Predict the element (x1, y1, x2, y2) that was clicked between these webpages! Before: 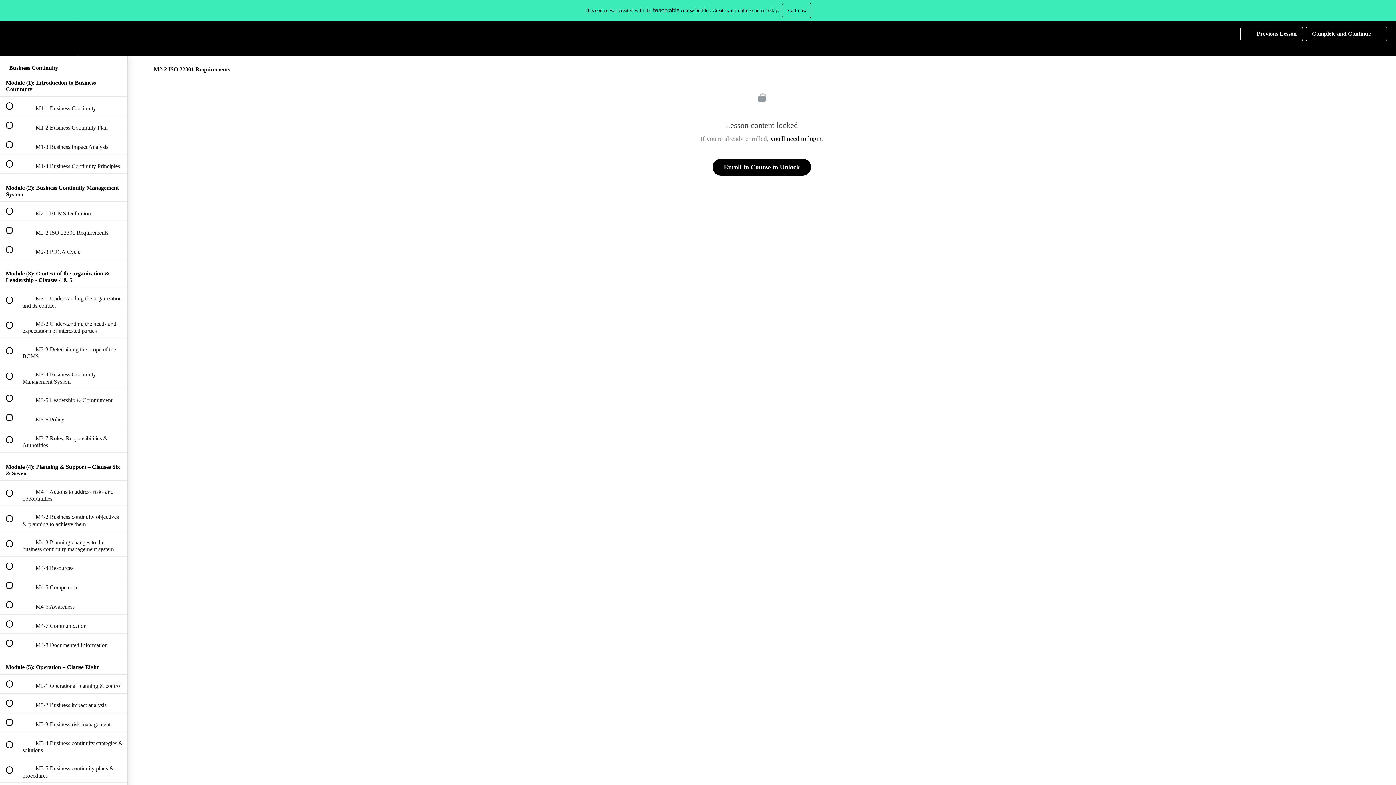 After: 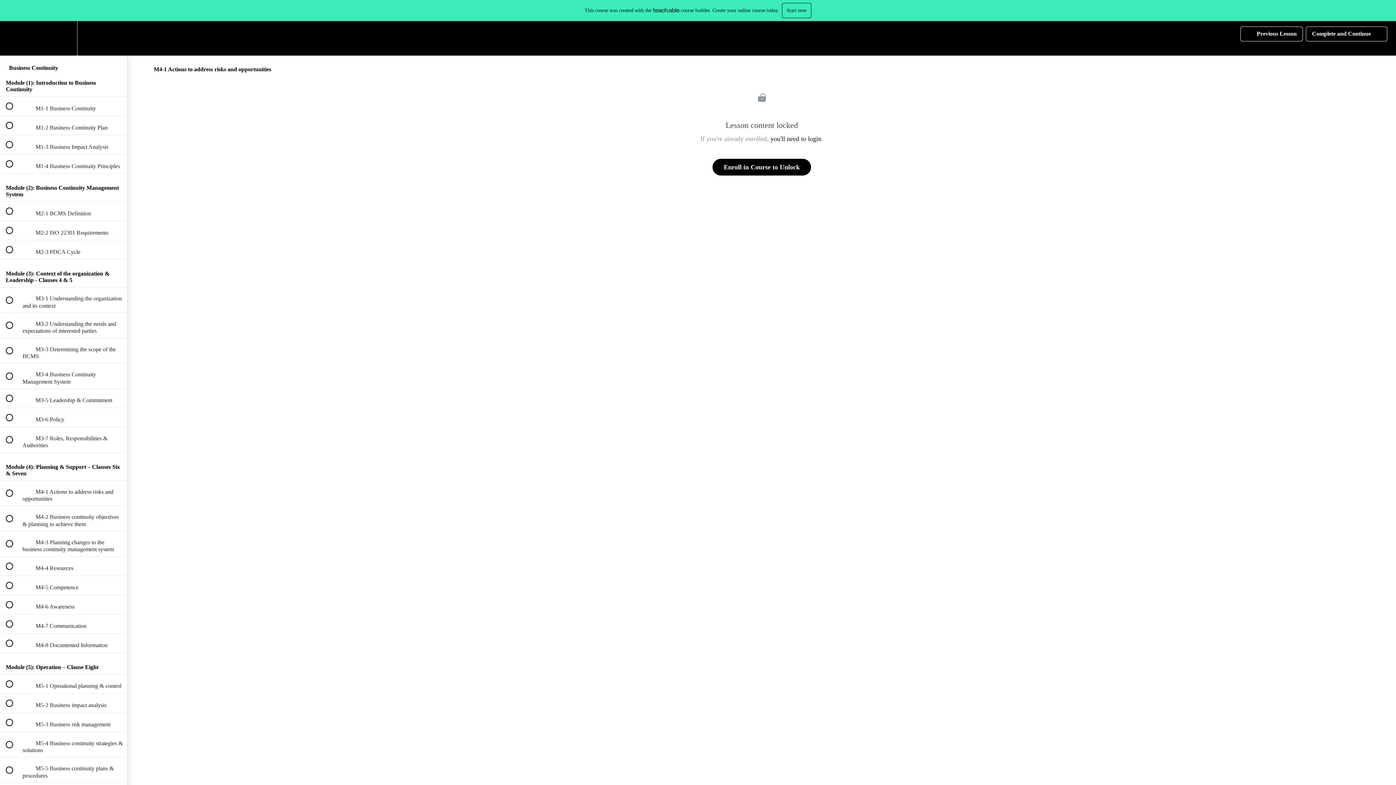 Action: label:  
 M4-1 Actions to address risks and opportunities bbox: (0, 480, 127, 505)